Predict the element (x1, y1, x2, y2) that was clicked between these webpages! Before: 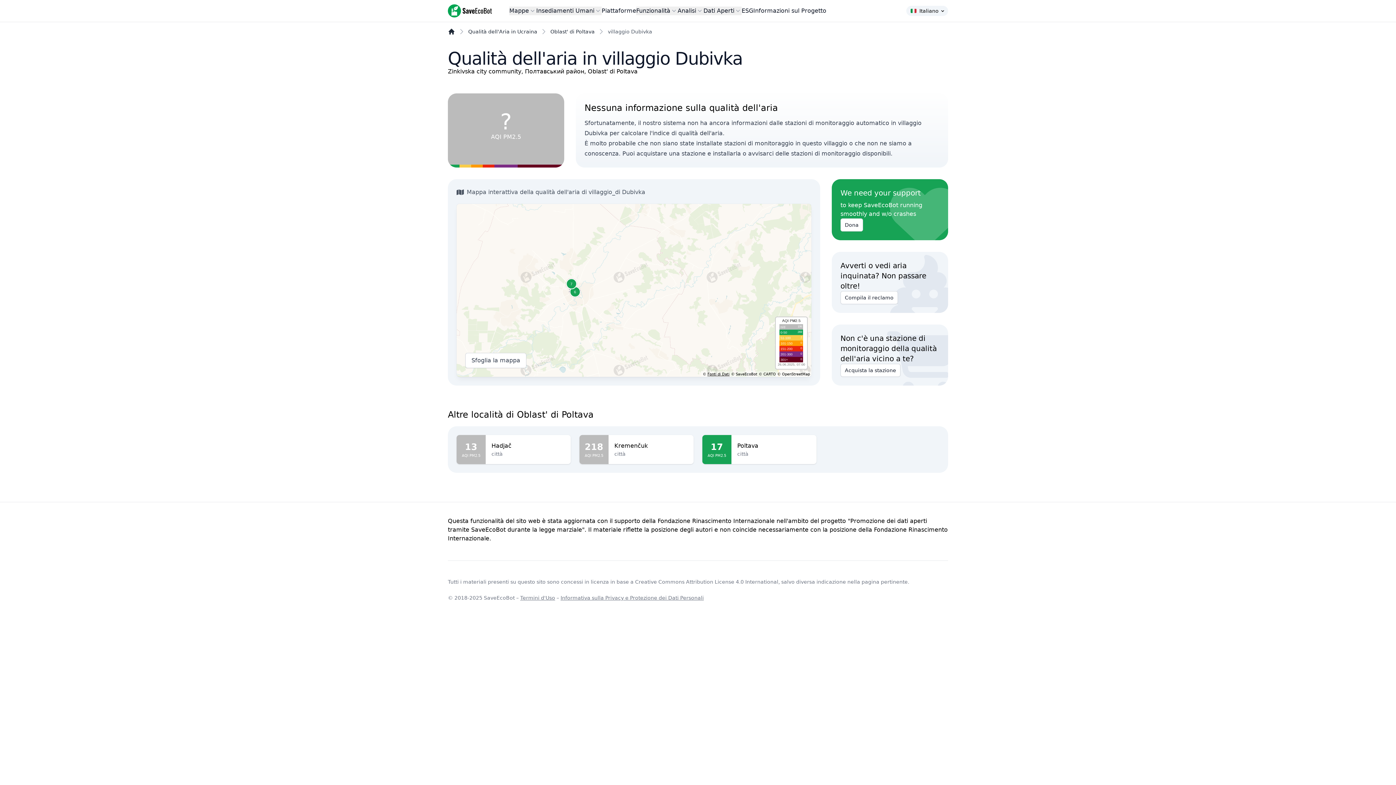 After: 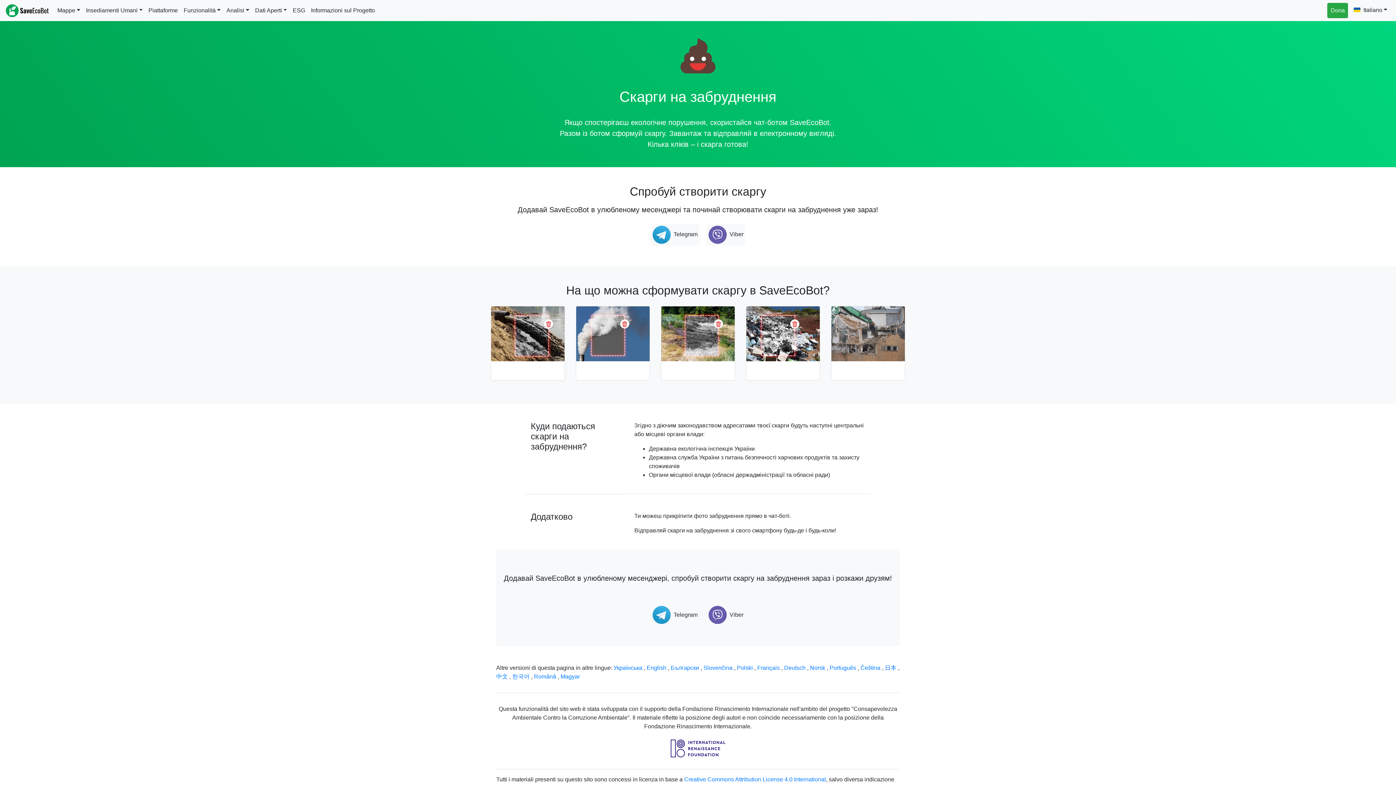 Action: label: Compila il reclamo bbox: (840, 291, 898, 304)